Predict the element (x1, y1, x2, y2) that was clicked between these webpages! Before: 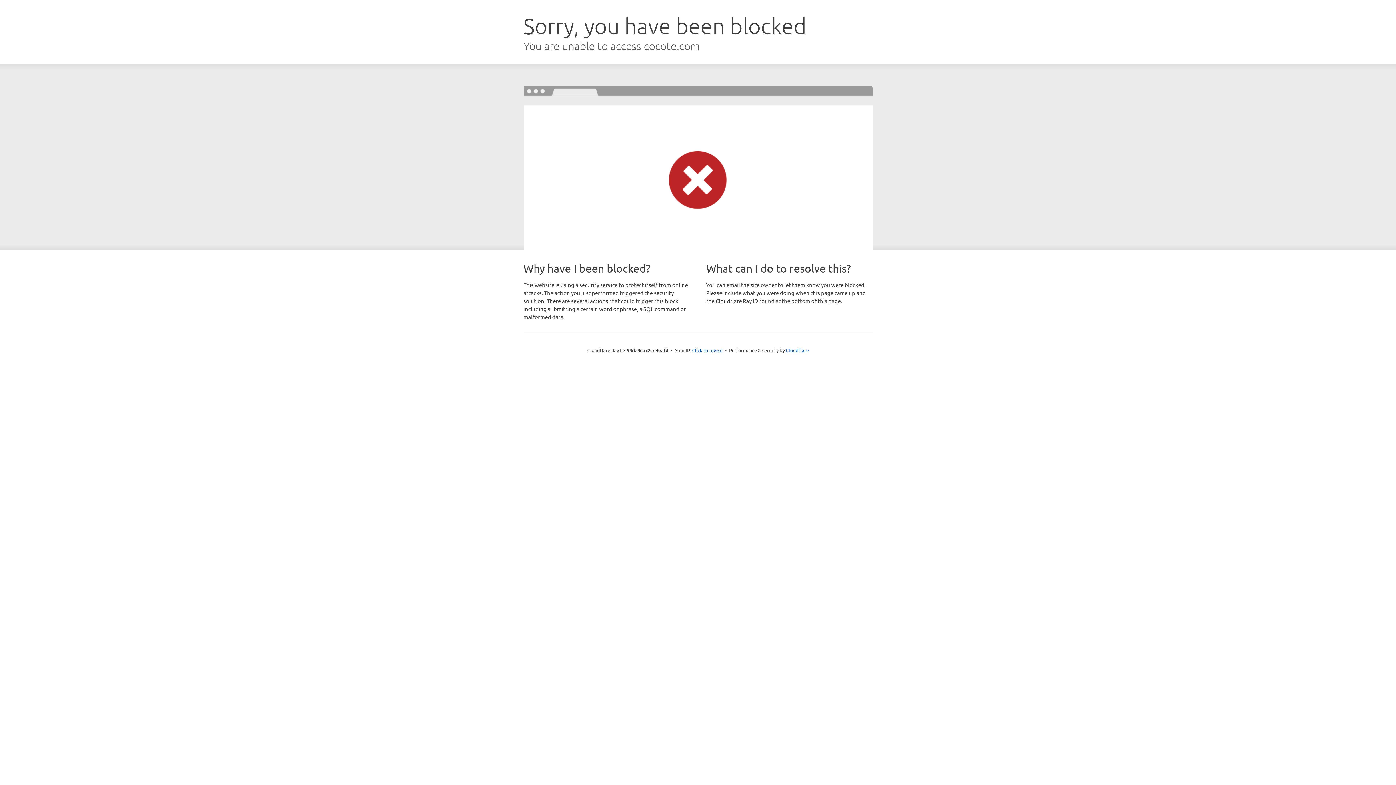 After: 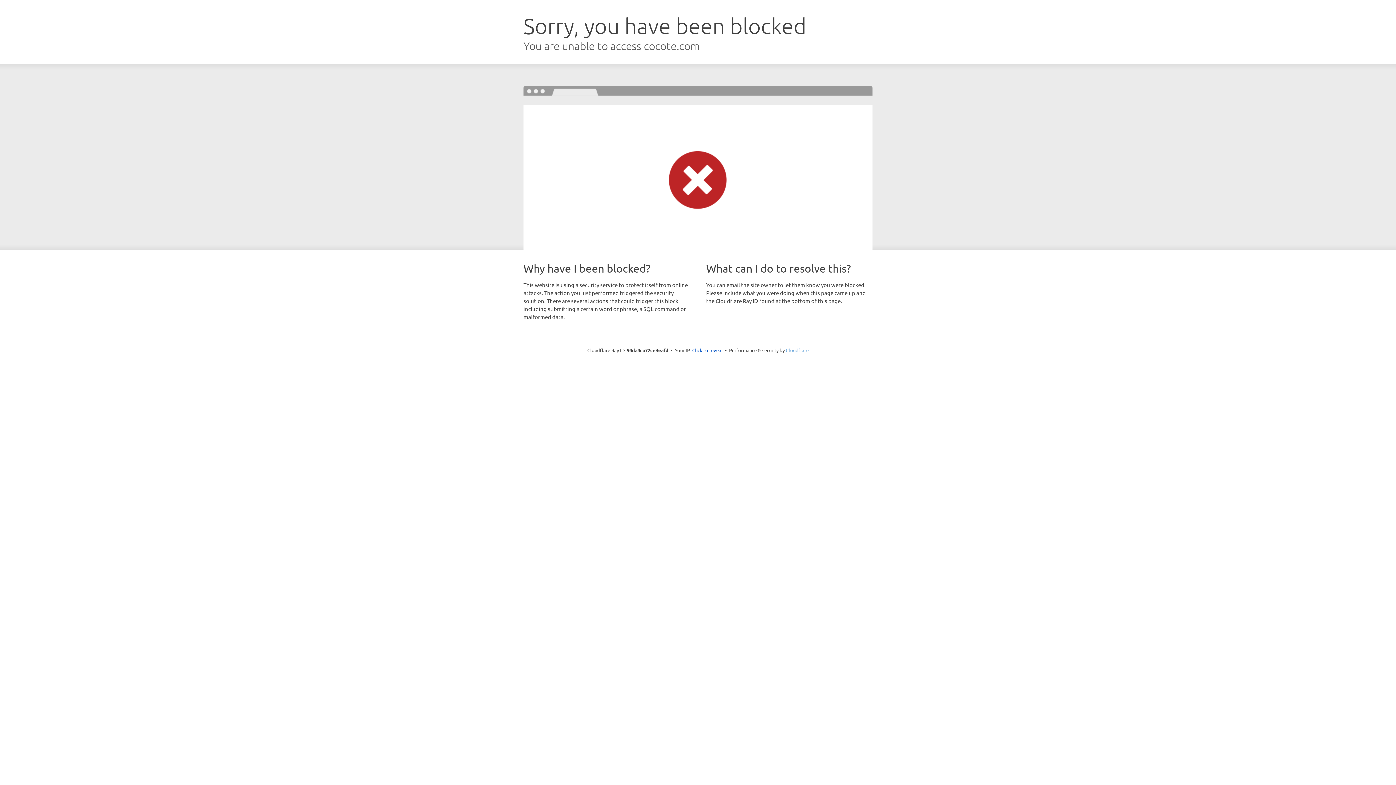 Action: label: Cloudflare bbox: (786, 347, 808, 353)